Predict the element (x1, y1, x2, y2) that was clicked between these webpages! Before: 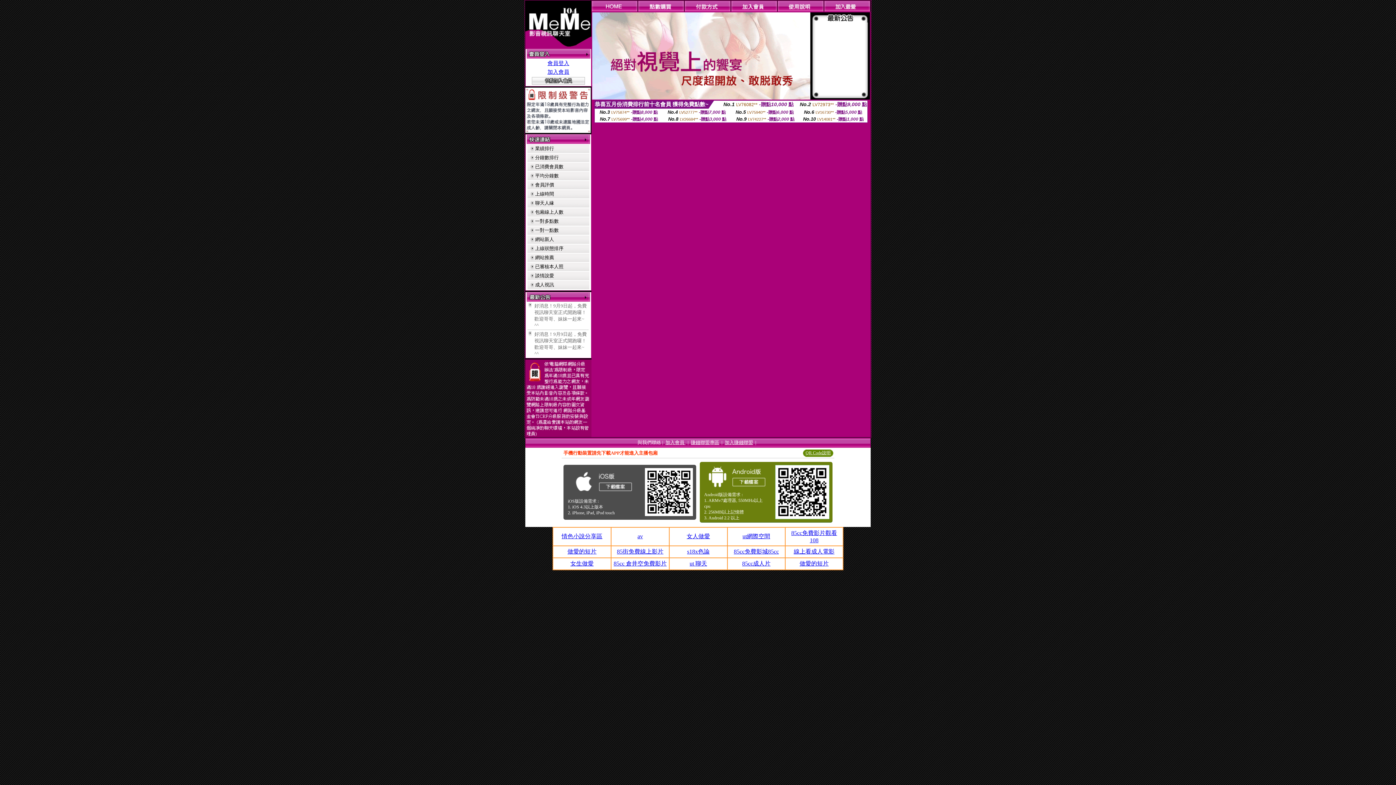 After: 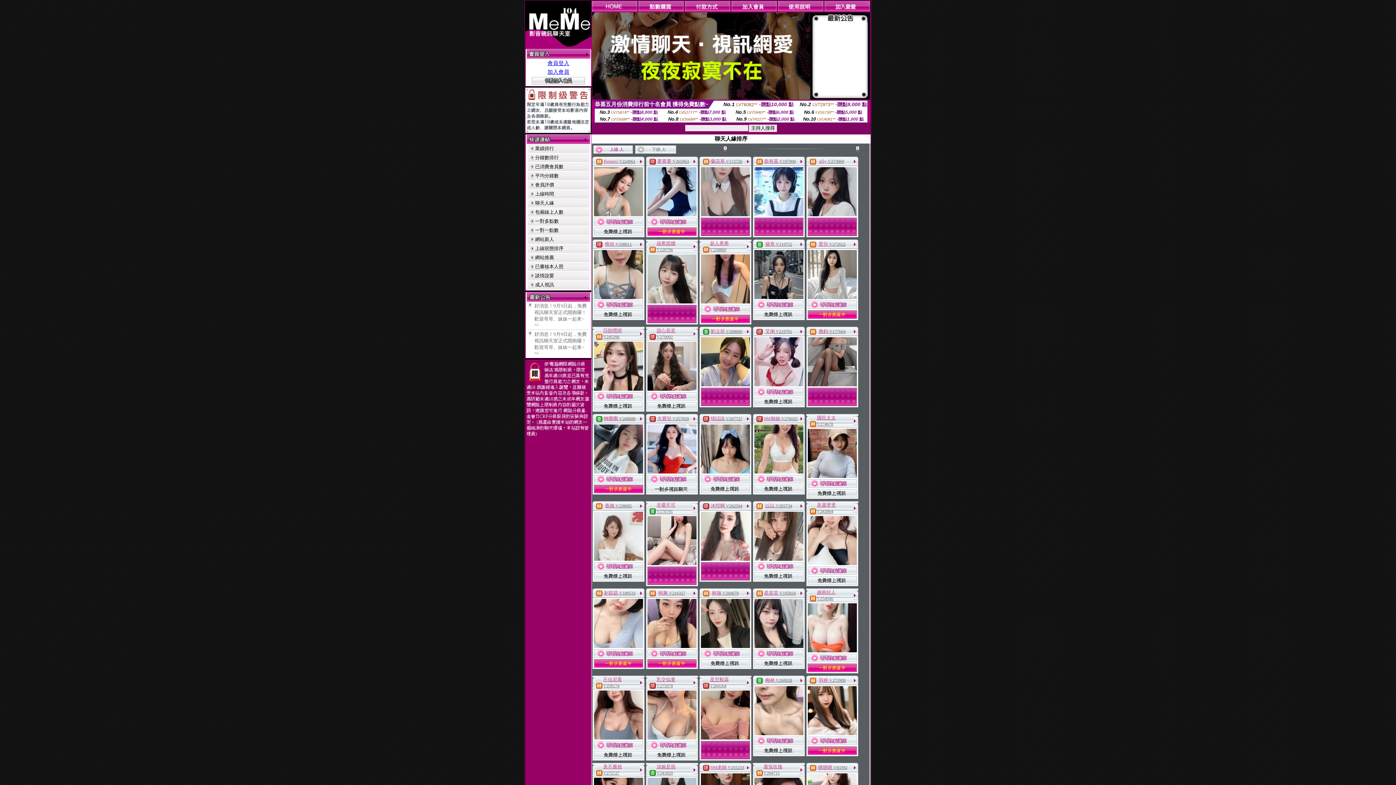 Action: bbox: (535, 200, 554, 205) label: 聊天人緣